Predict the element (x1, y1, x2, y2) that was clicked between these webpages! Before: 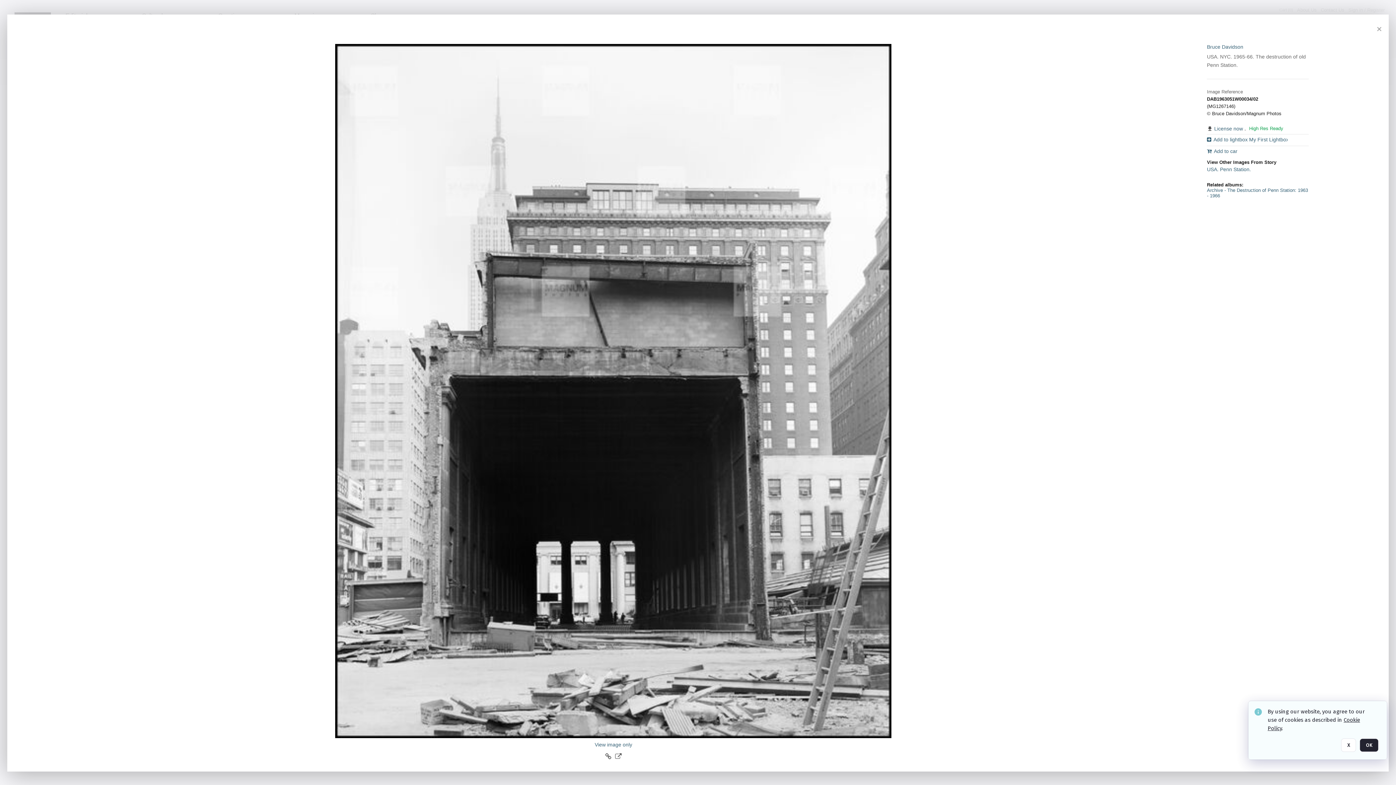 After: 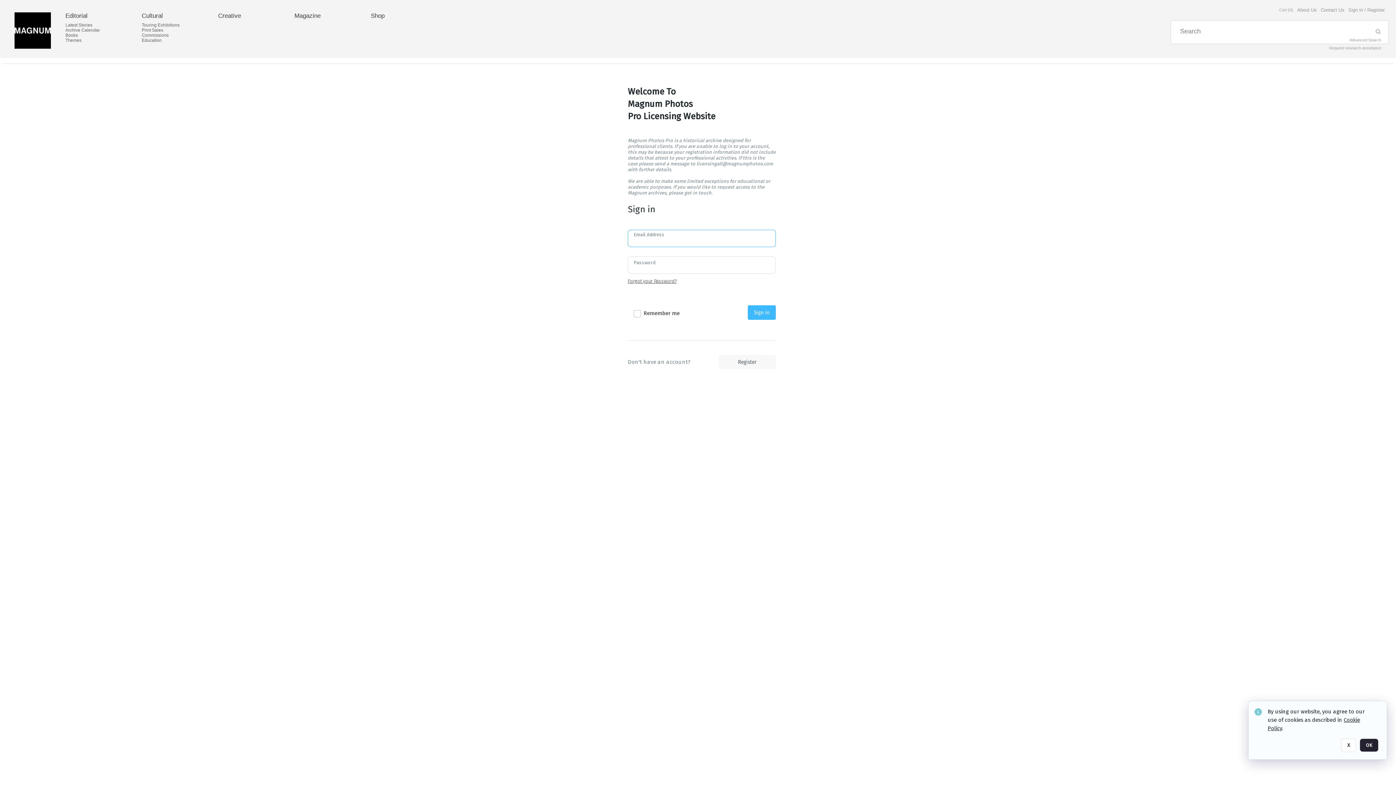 Action: label: Bruce Davidson bbox: (1207, 44, 1244, 49)